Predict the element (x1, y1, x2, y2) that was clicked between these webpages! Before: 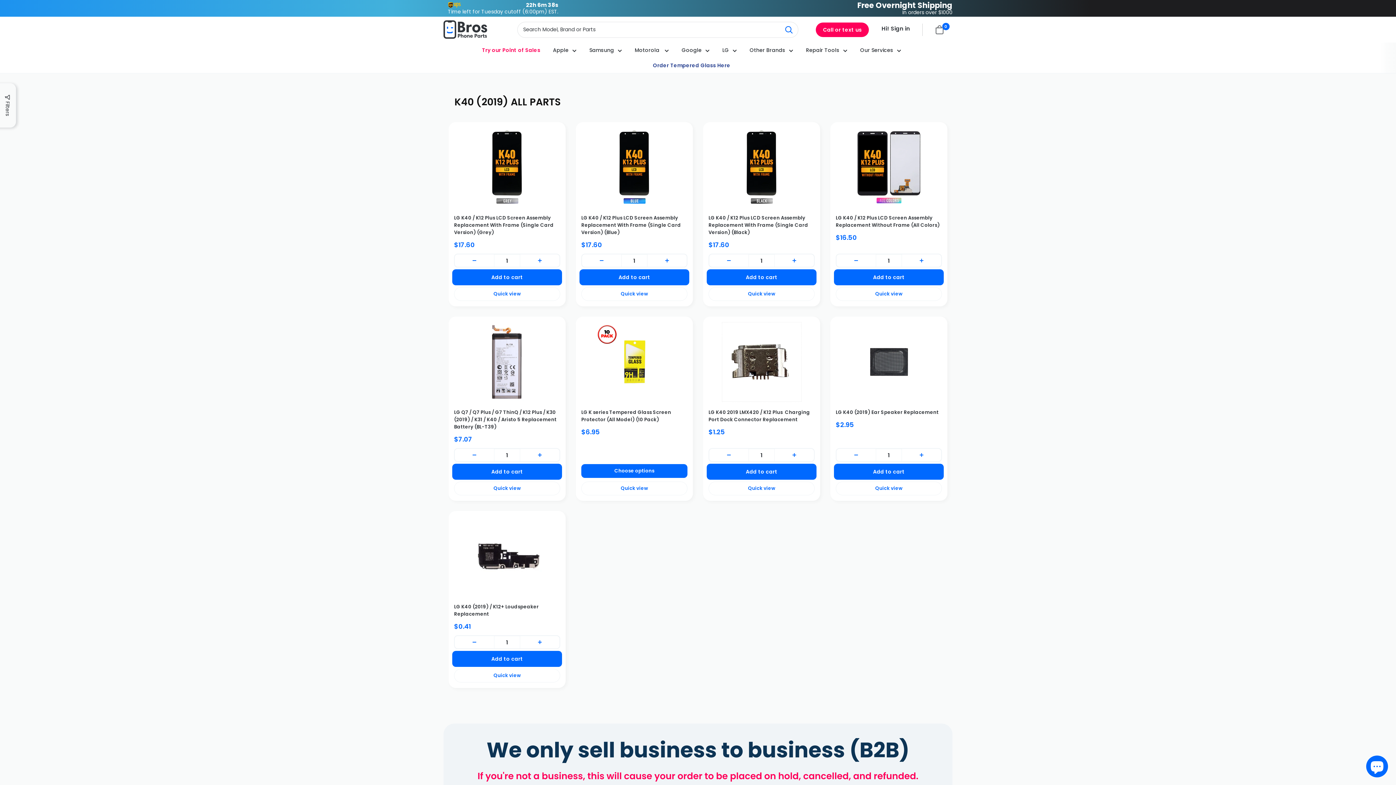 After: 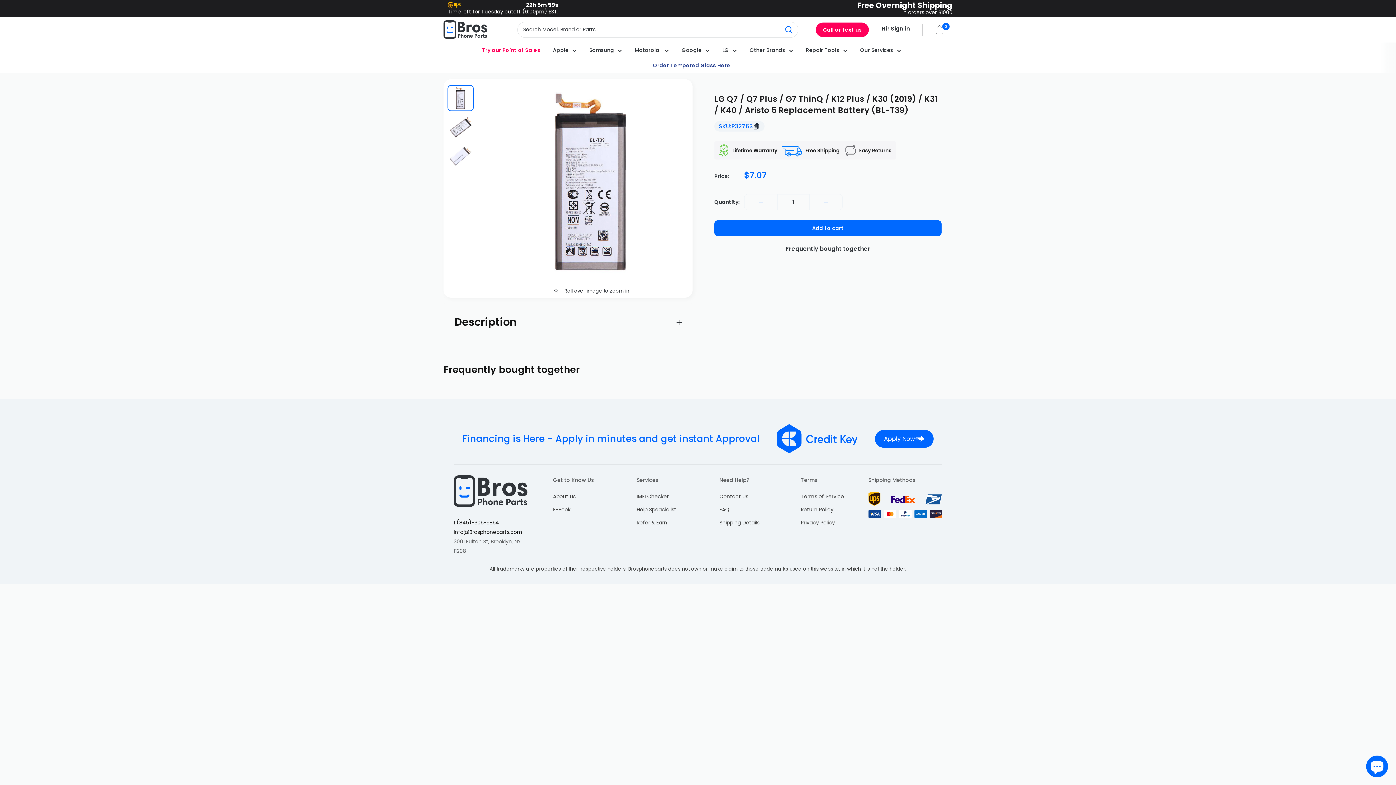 Action: bbox: (454, 409, 560, 431) label: LG Q7 / Q7 Plus / G7 ThinQ / K12 Plus / K30 (2019) / K31 / K40 / Aristo 5 Replacement Battery (BL-T39)